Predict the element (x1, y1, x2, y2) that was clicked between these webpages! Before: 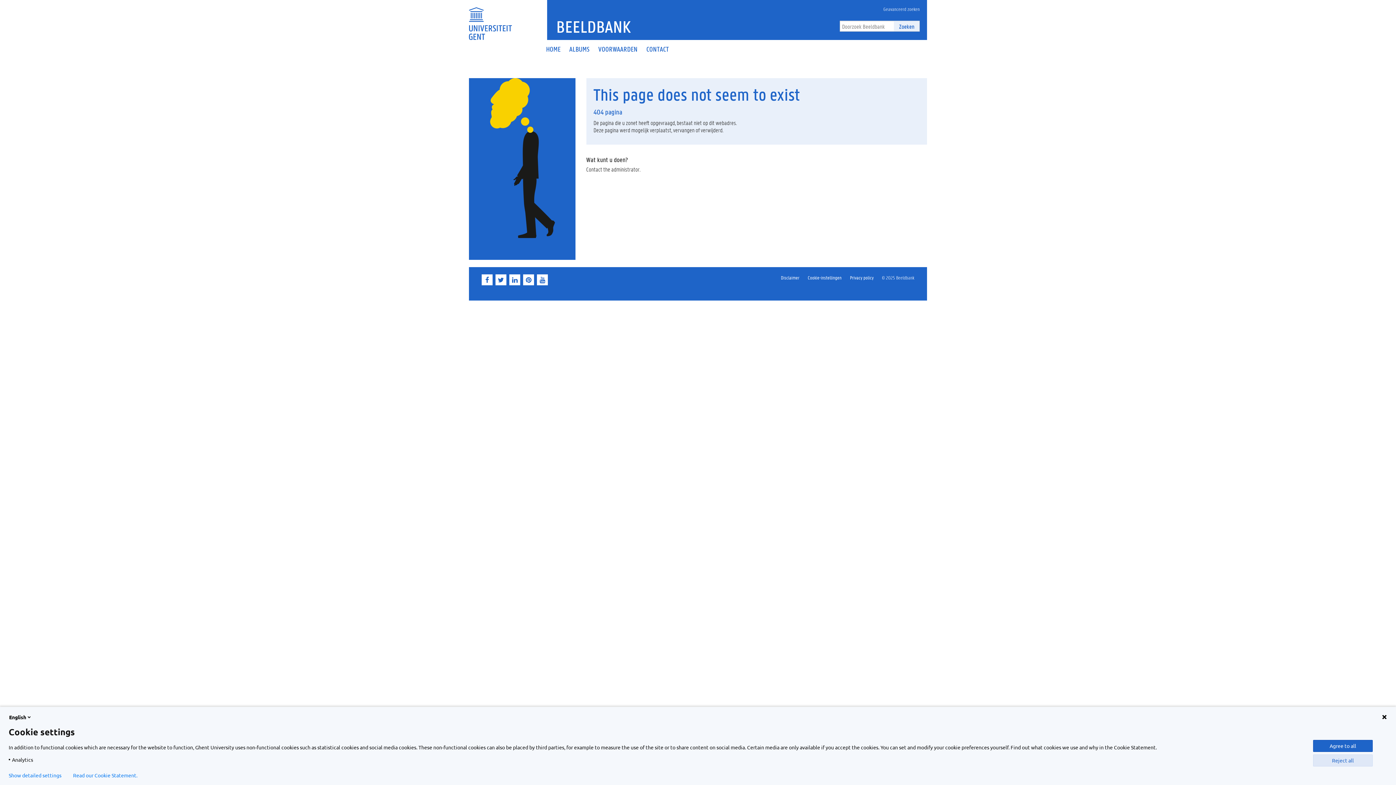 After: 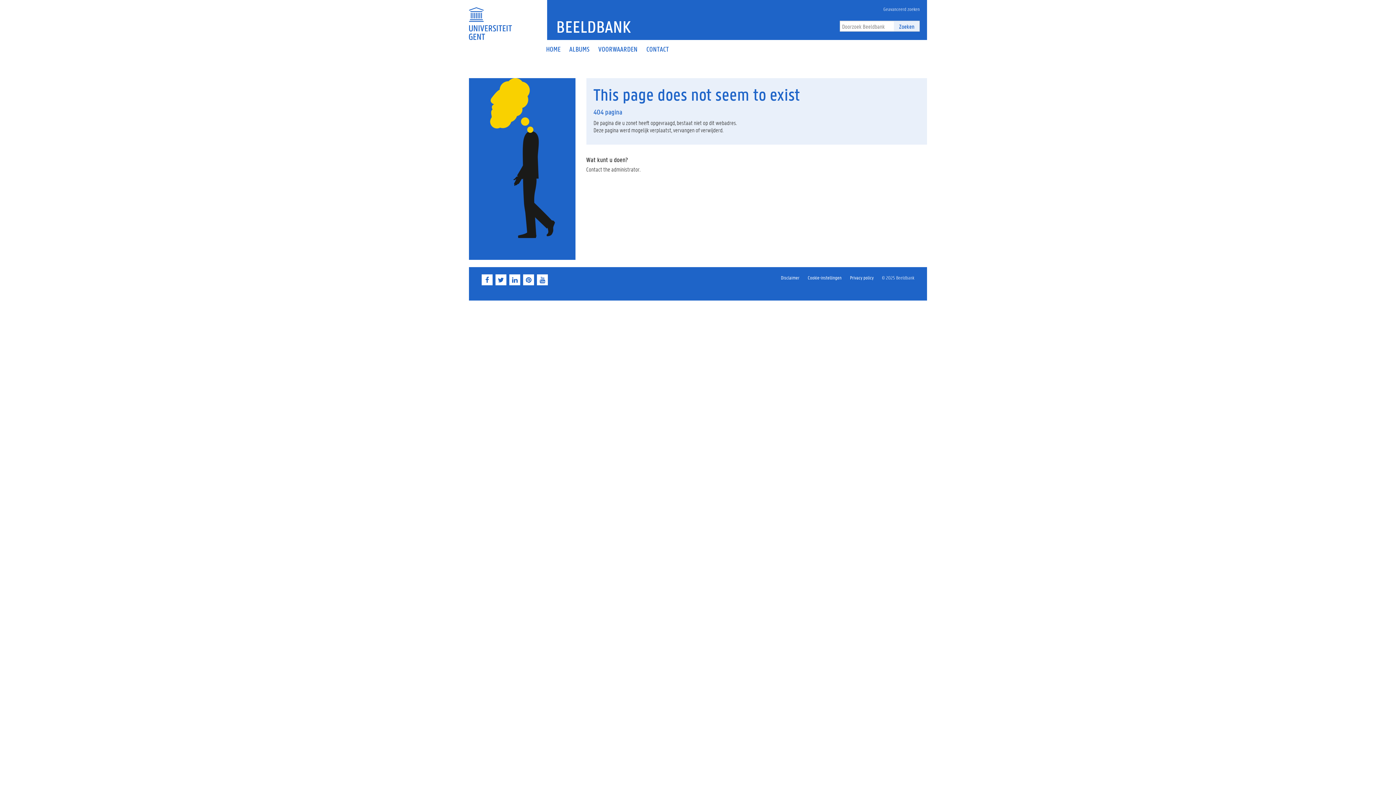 Action: label: Agree to all bbox: (1313, 740, 1373, 752)